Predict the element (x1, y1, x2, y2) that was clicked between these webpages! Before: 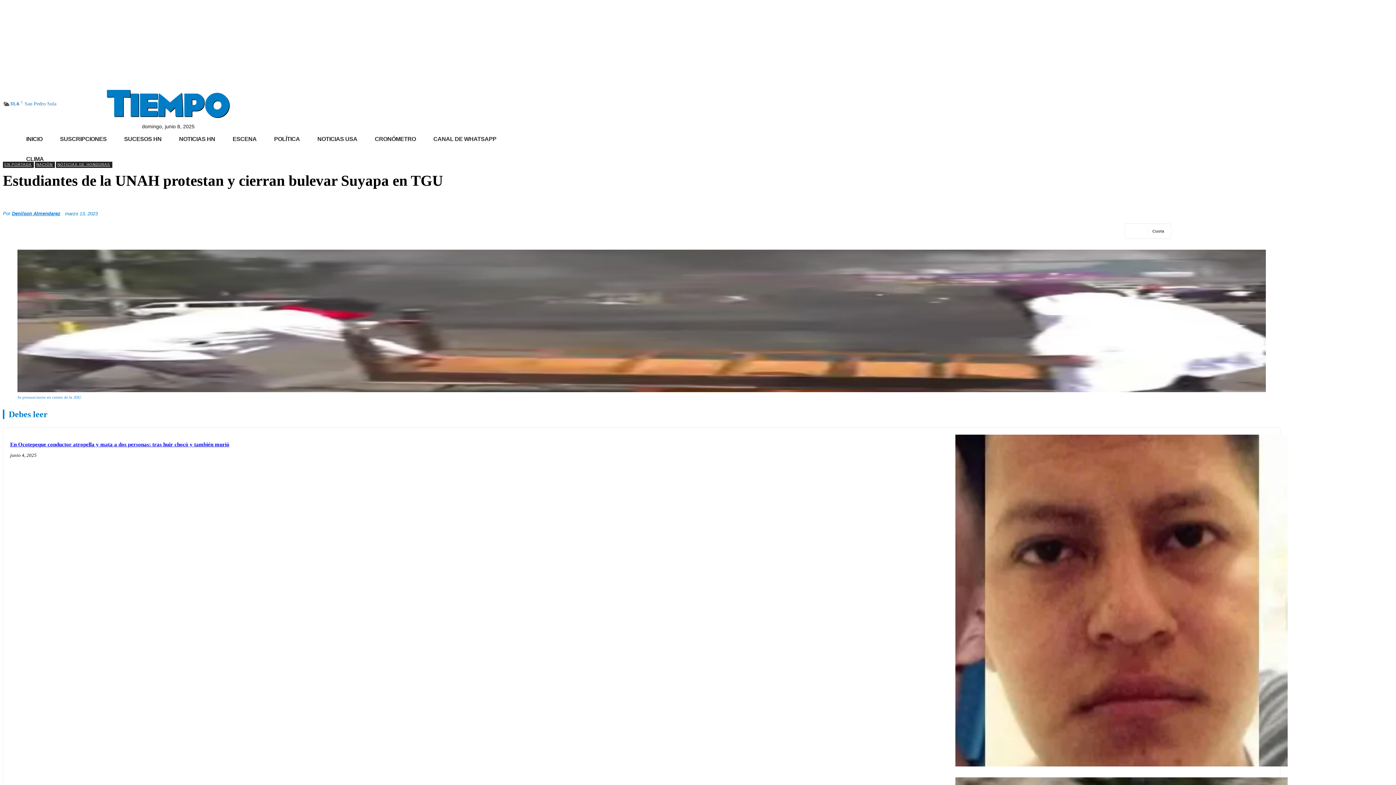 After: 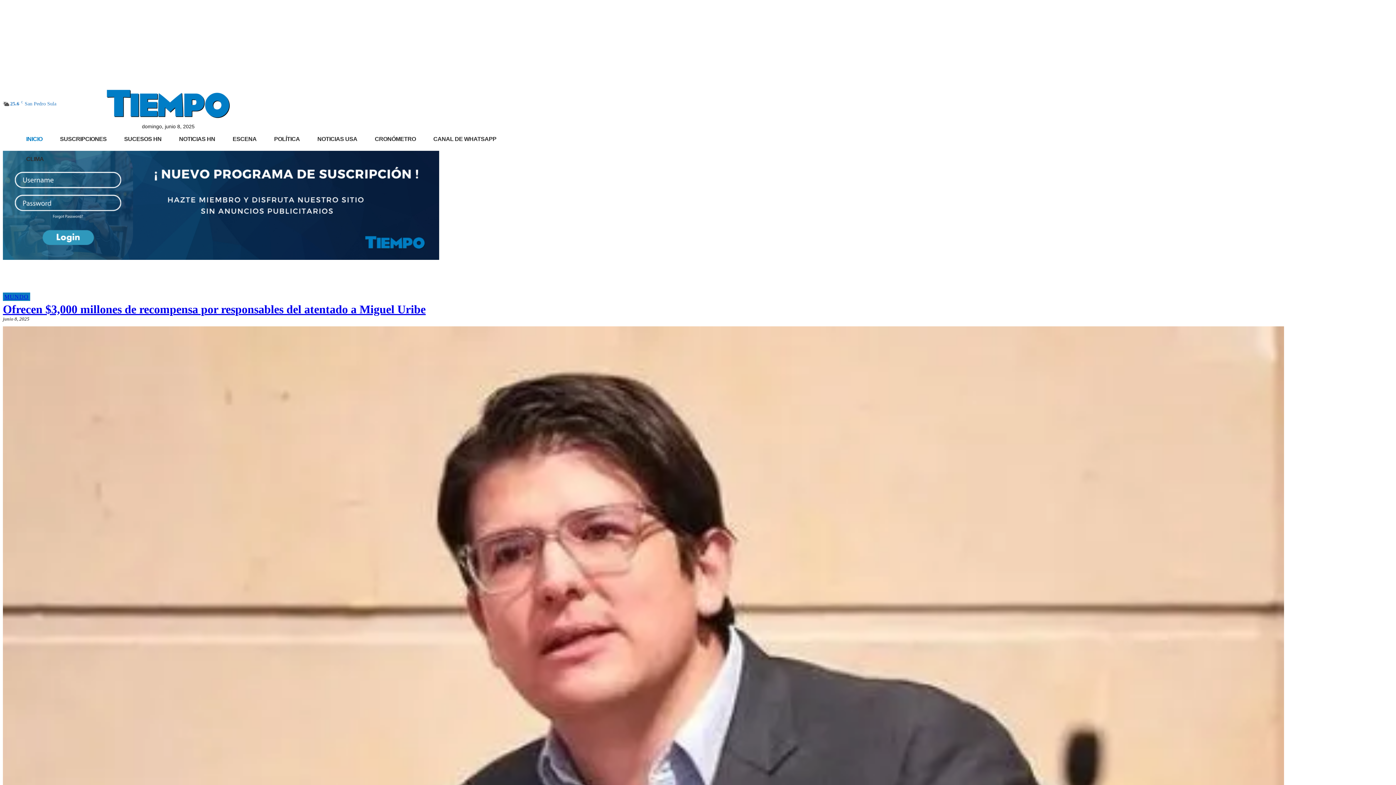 Action: bbox: (82, 82, 253, 124)